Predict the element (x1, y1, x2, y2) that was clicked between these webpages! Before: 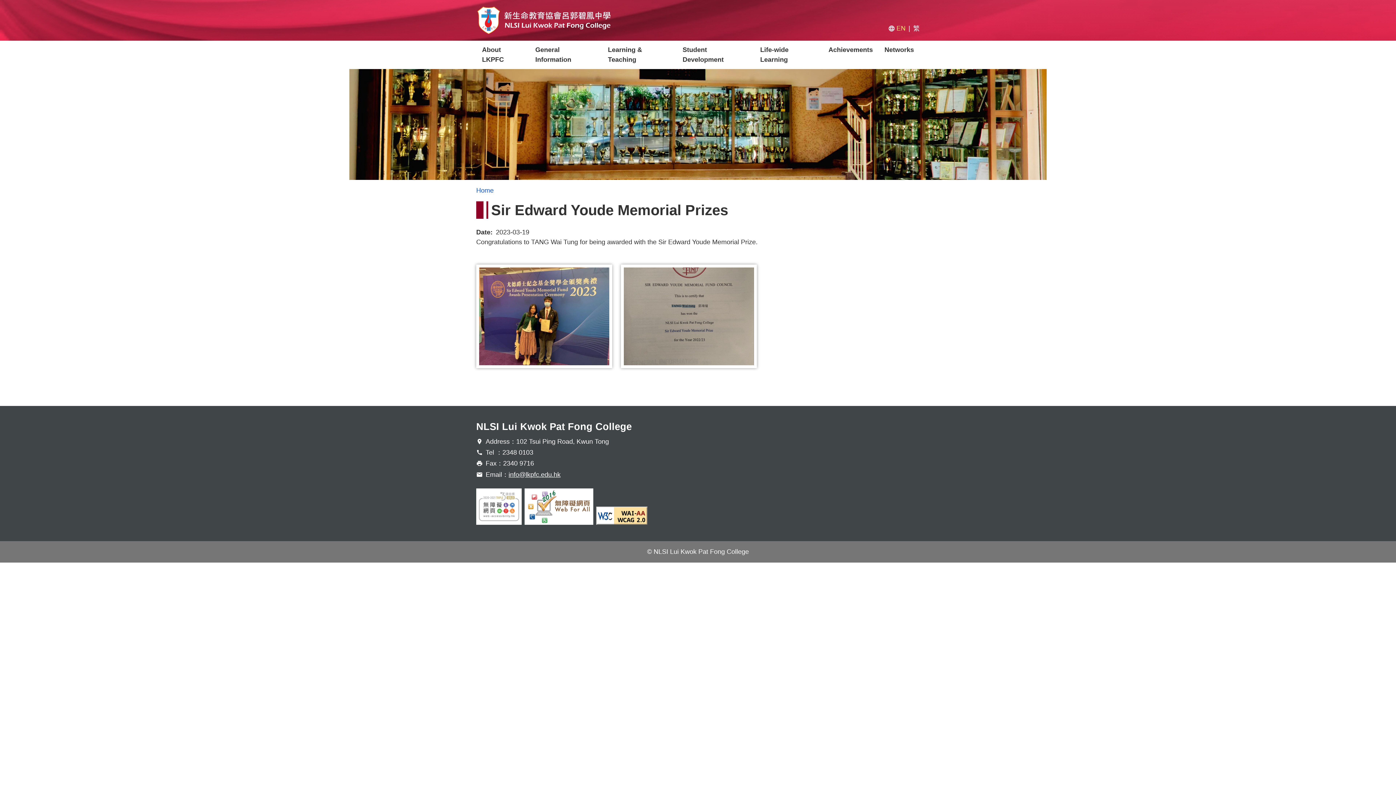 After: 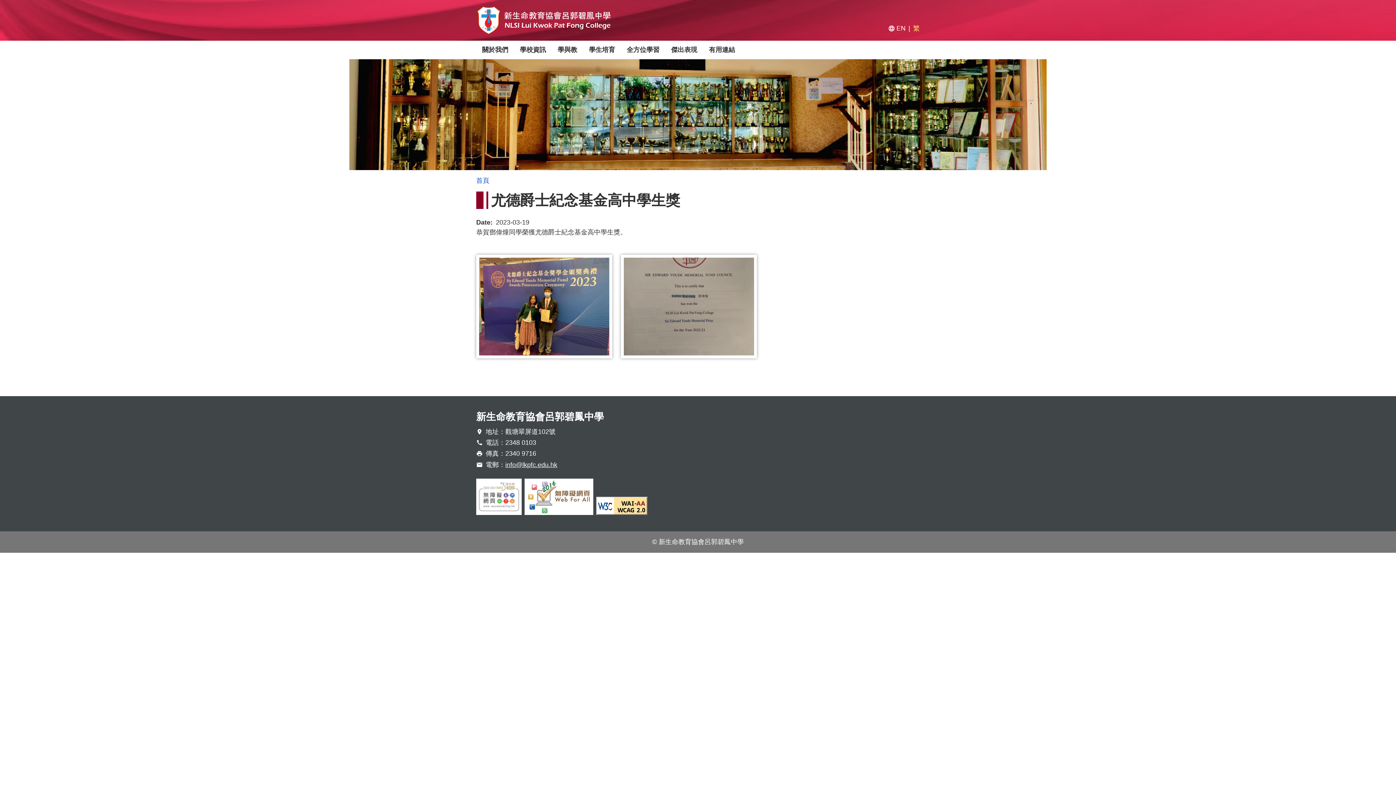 Action: label: 繁 bbox: (913, 24, 920, 32)